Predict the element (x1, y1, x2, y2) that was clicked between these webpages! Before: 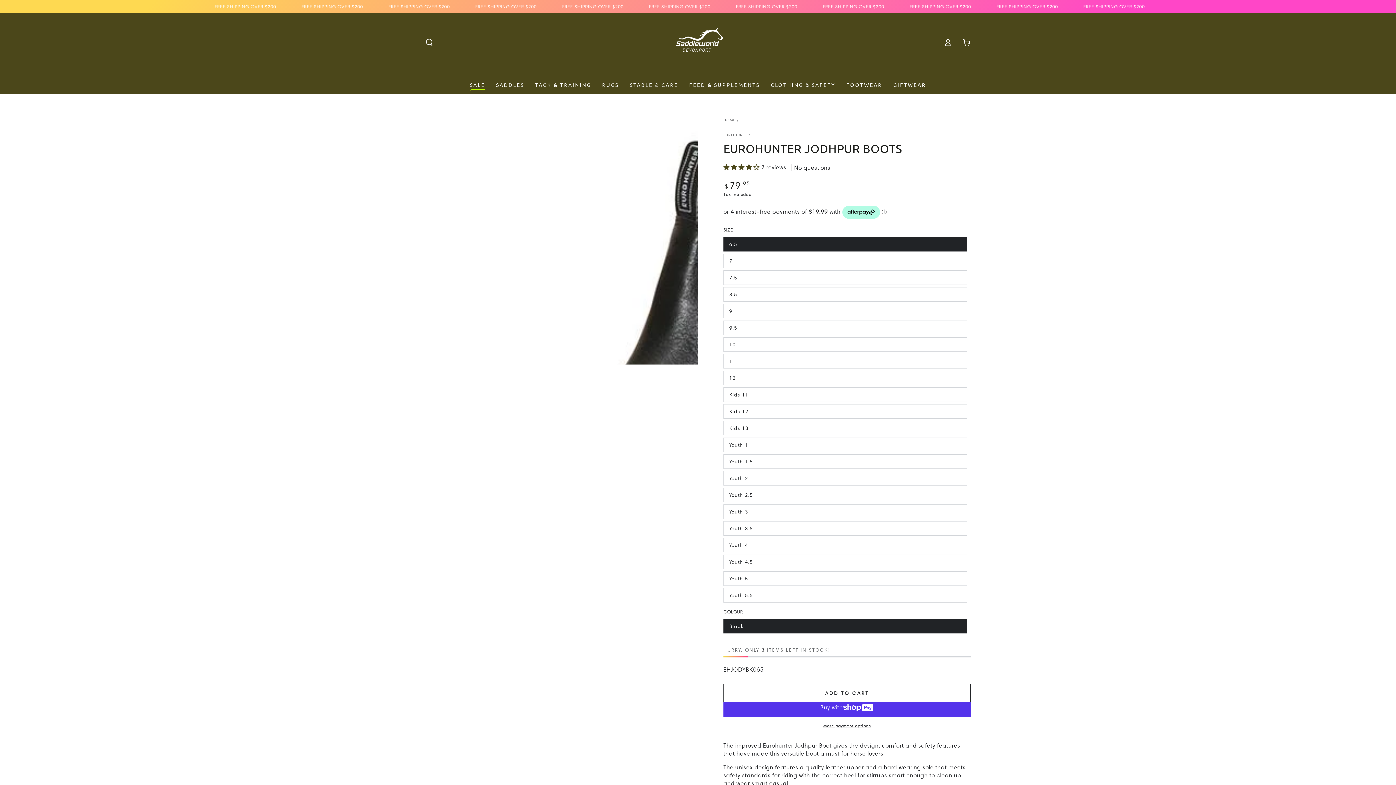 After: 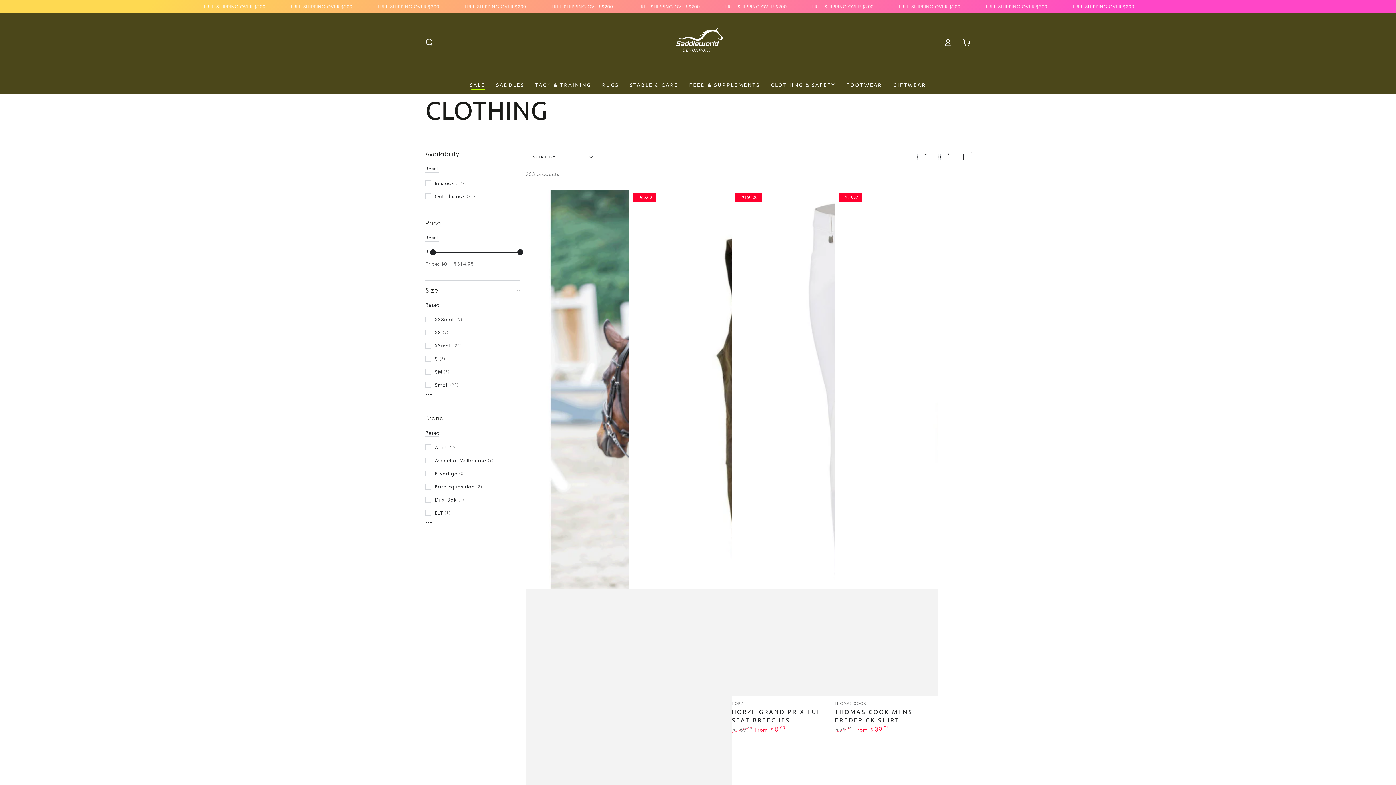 Action: label: CLOTHING & SAFETY bbox: (765, 75, 841, 93)